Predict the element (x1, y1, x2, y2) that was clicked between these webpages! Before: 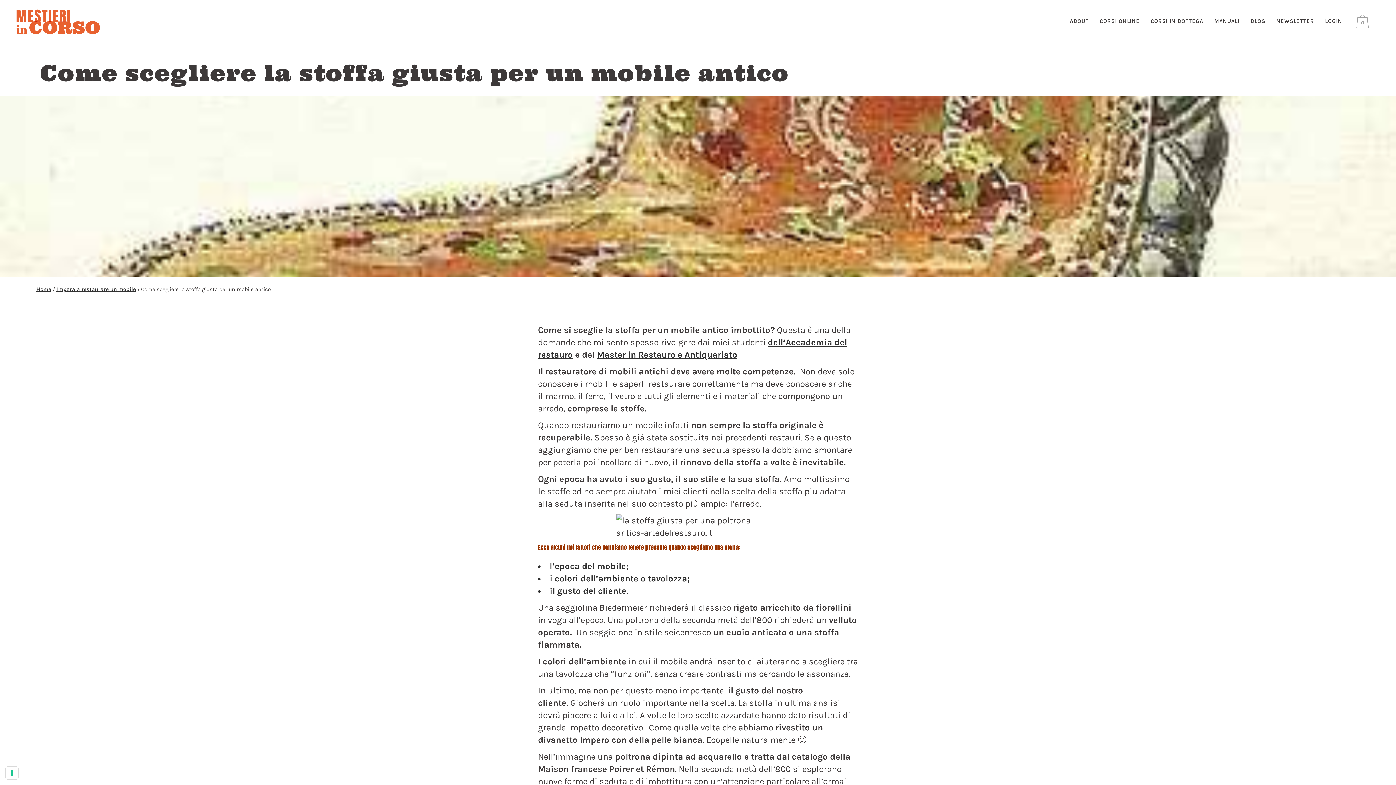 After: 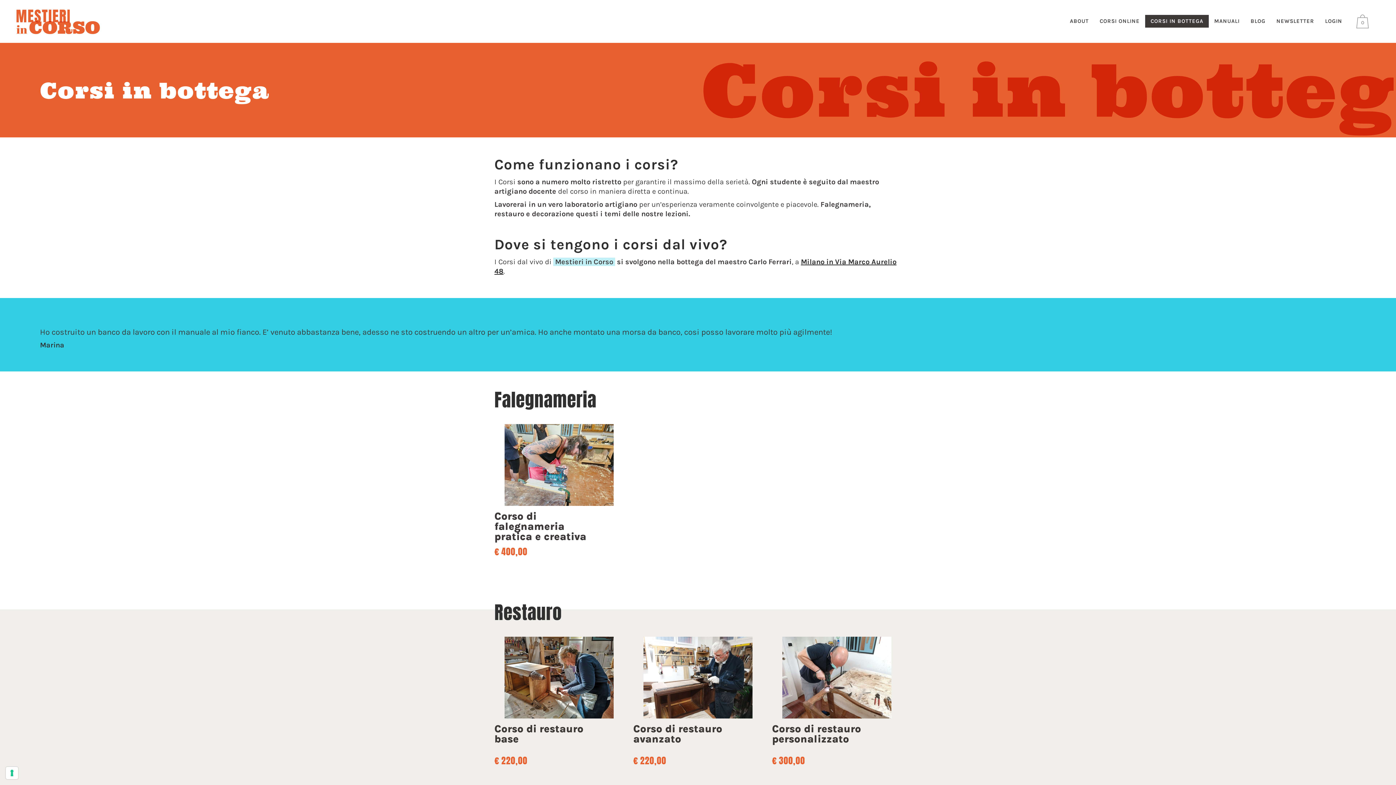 Action: label: CORSI IN BOTTEGA bbox: (1145, 14, 1209, 27)